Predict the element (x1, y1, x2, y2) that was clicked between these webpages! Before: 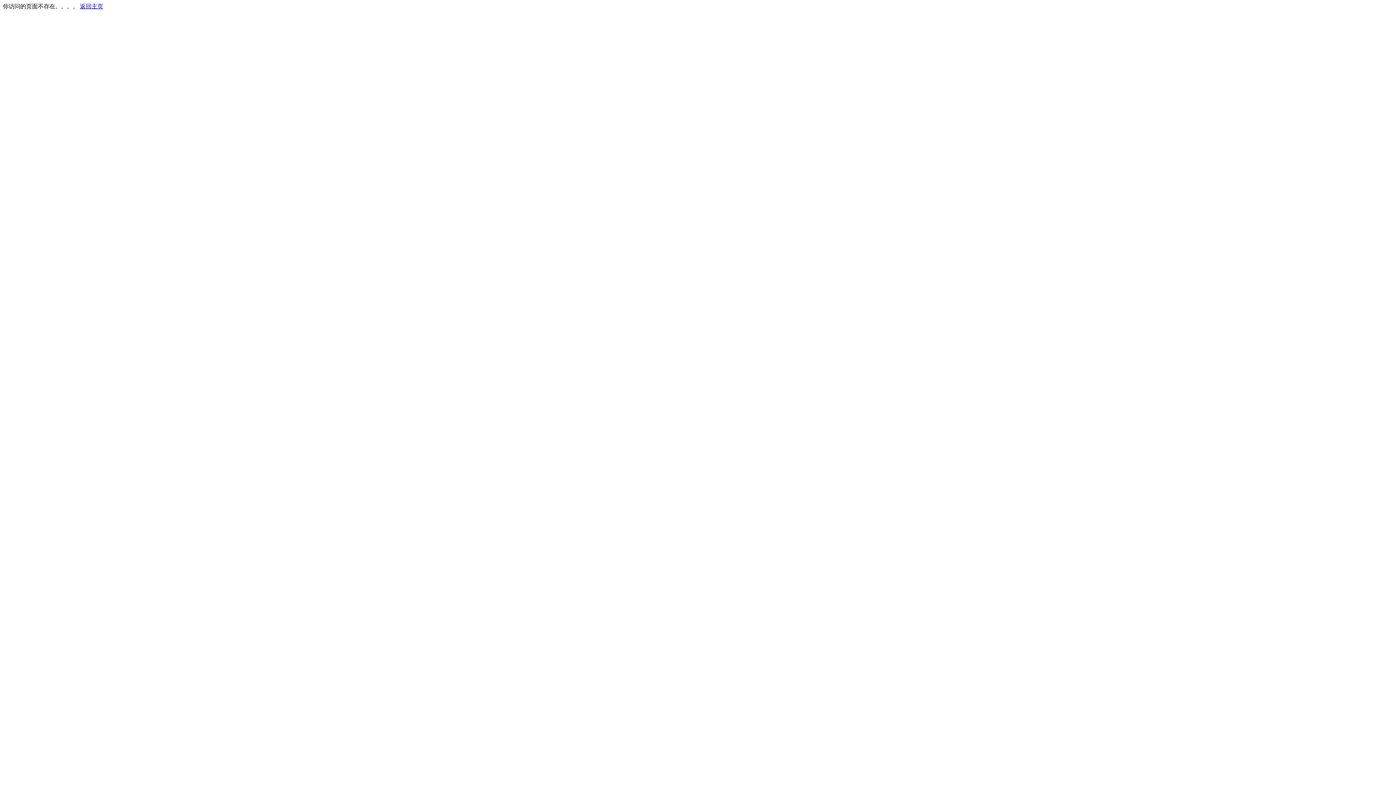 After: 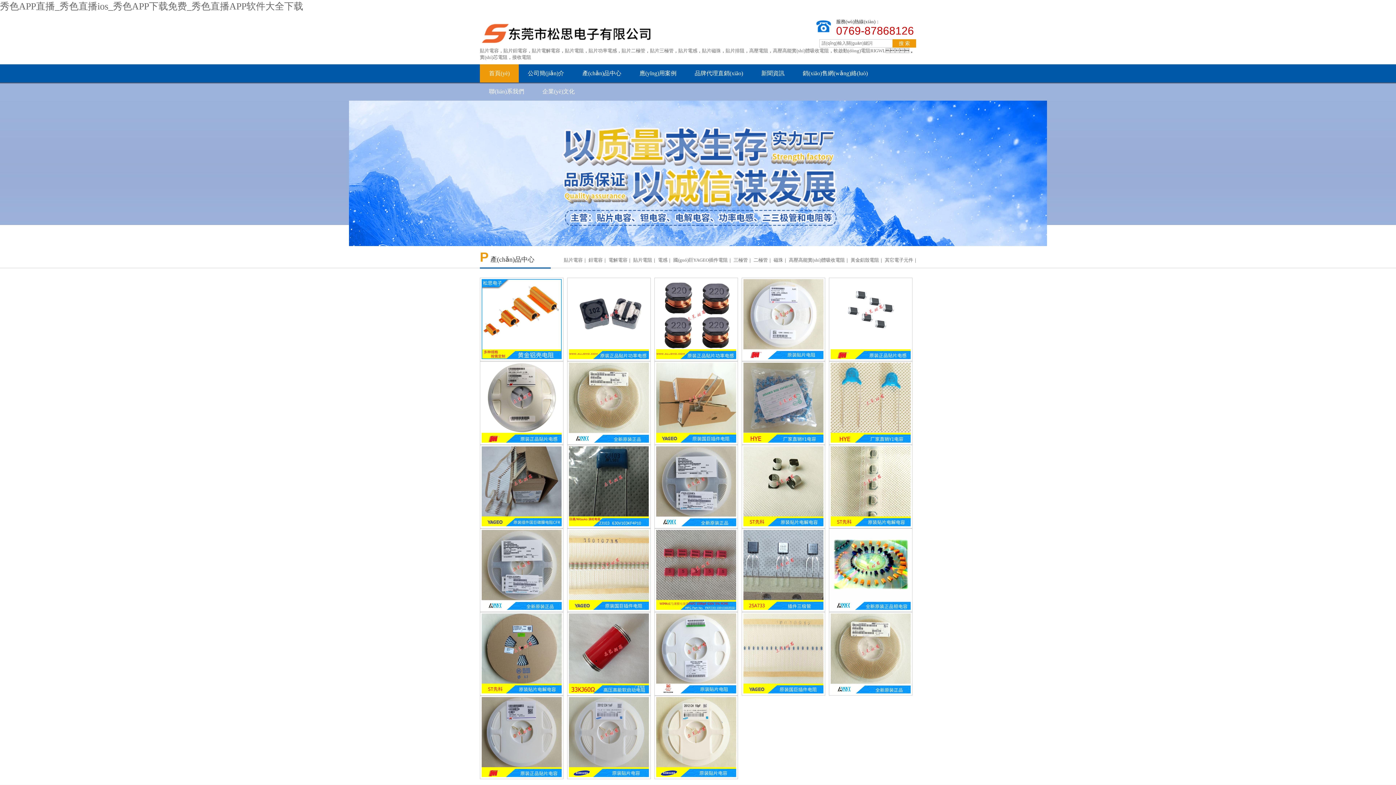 Action: label: 返回主页 bbox: (80, 3, 103, 9)